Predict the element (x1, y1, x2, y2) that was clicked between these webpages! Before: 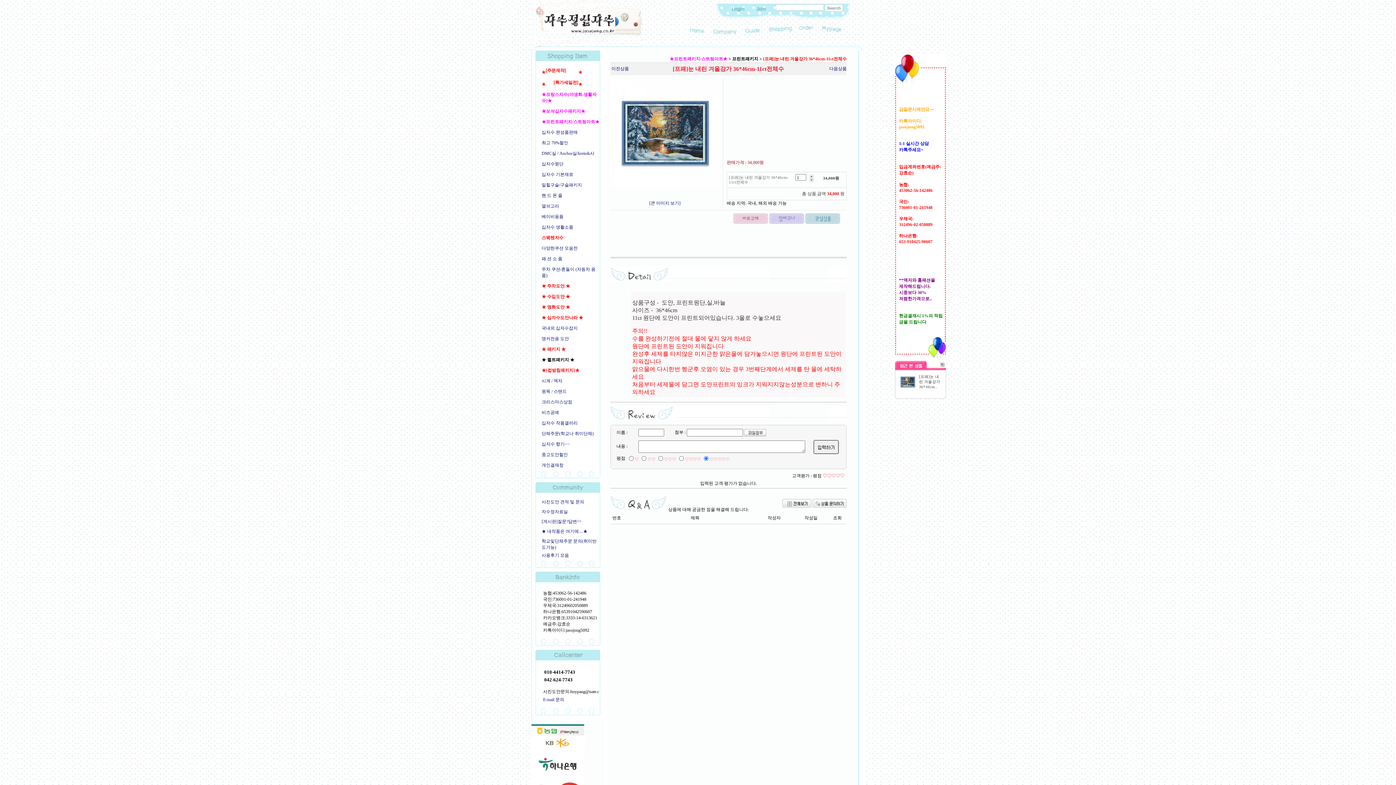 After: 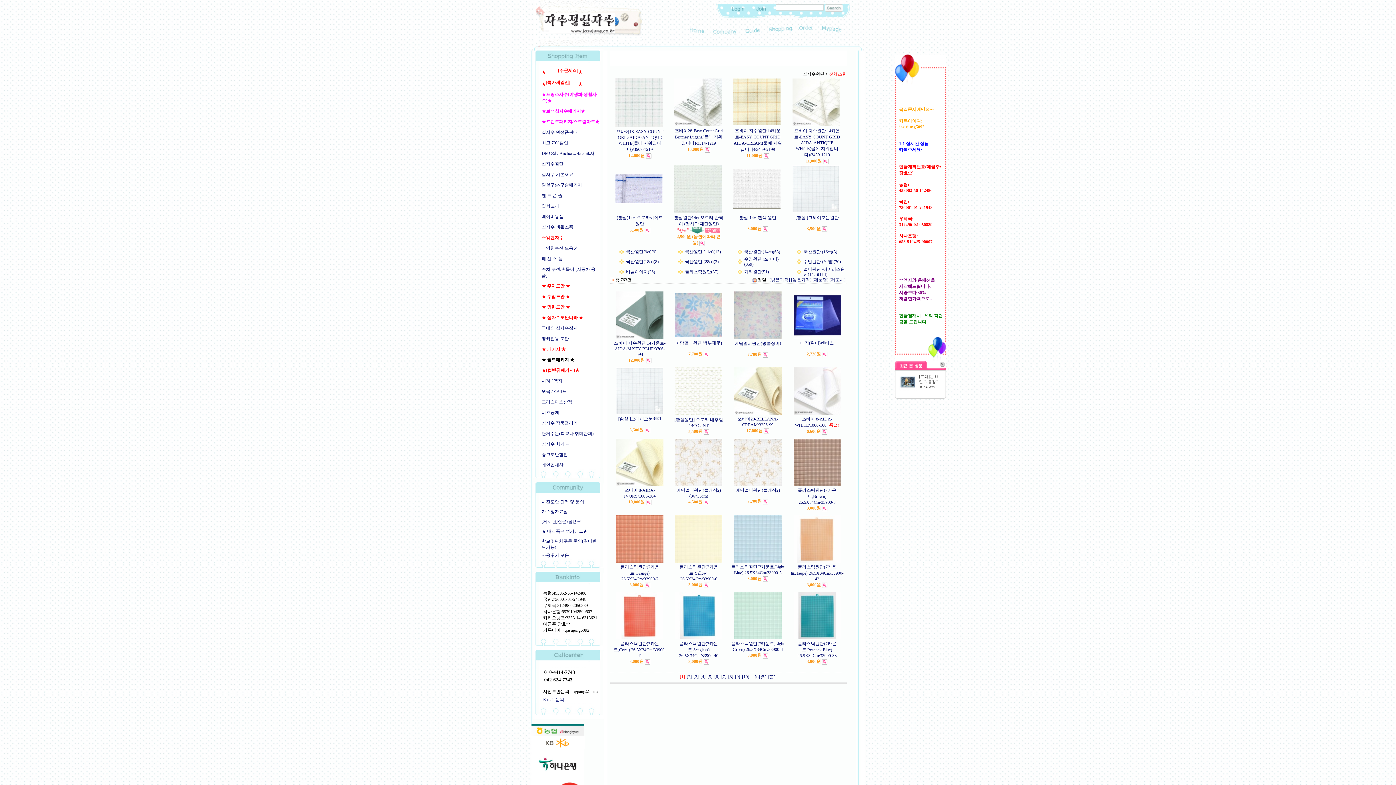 Action: bbox: (541, 161, 563, 166) label: 십자수원단